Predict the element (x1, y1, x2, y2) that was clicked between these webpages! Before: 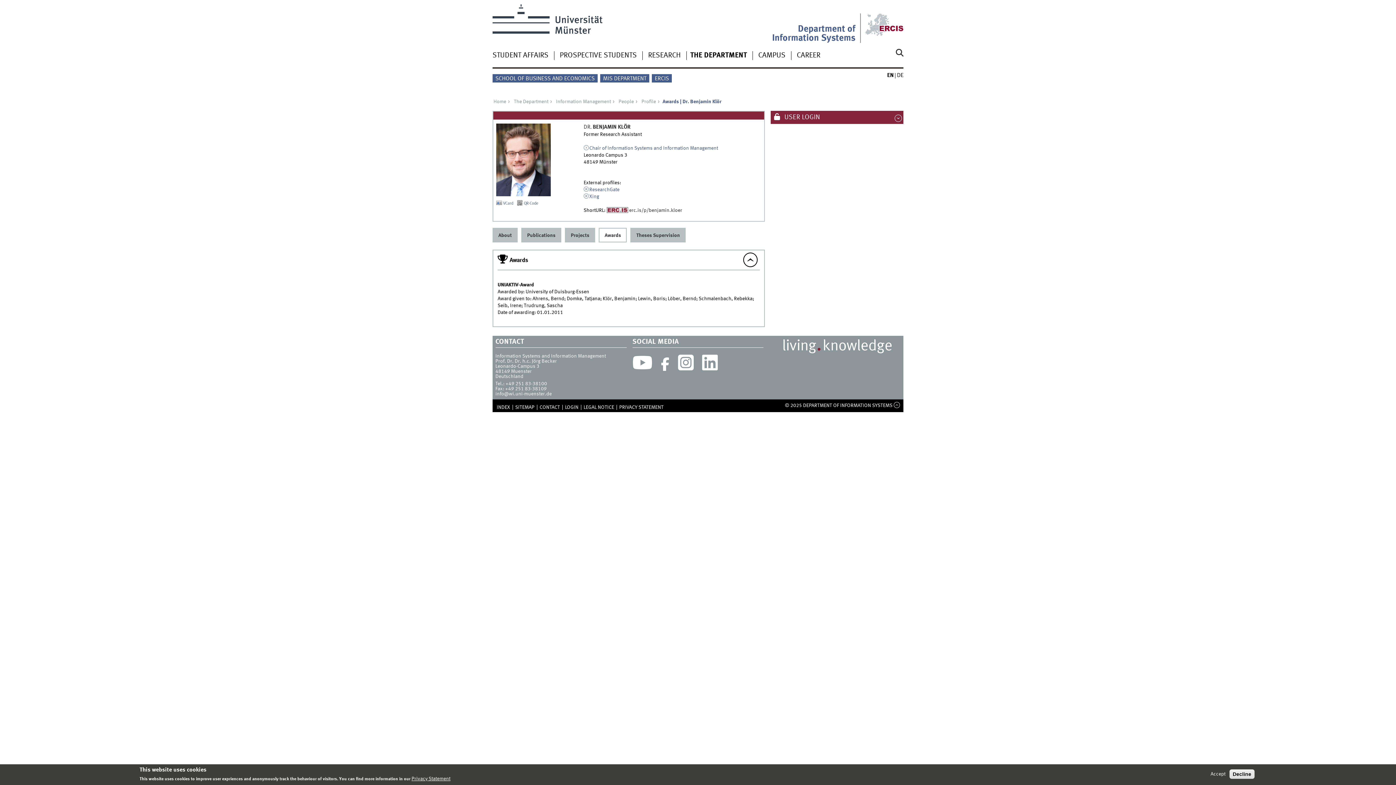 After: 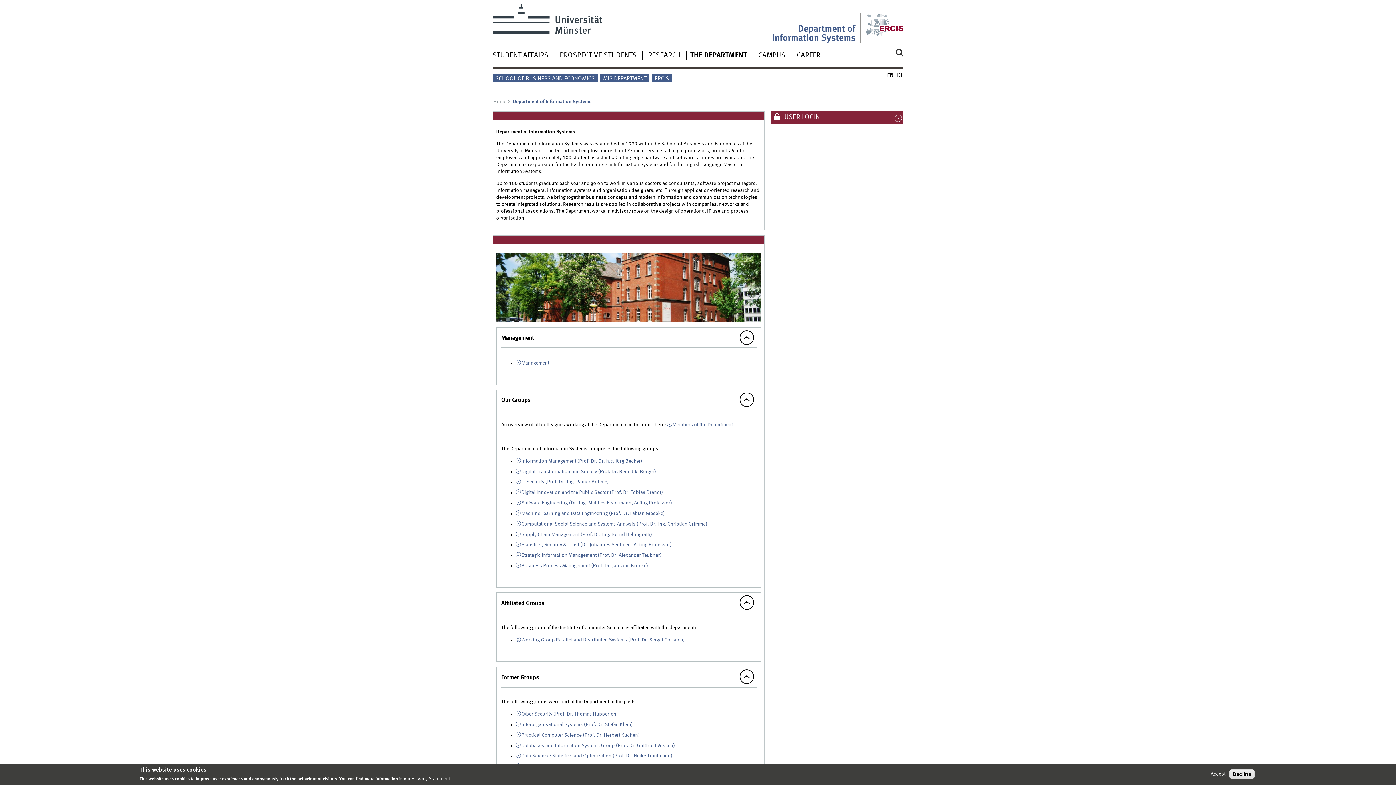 Action: bbox: (512, 99, 554, 104) label: The Department